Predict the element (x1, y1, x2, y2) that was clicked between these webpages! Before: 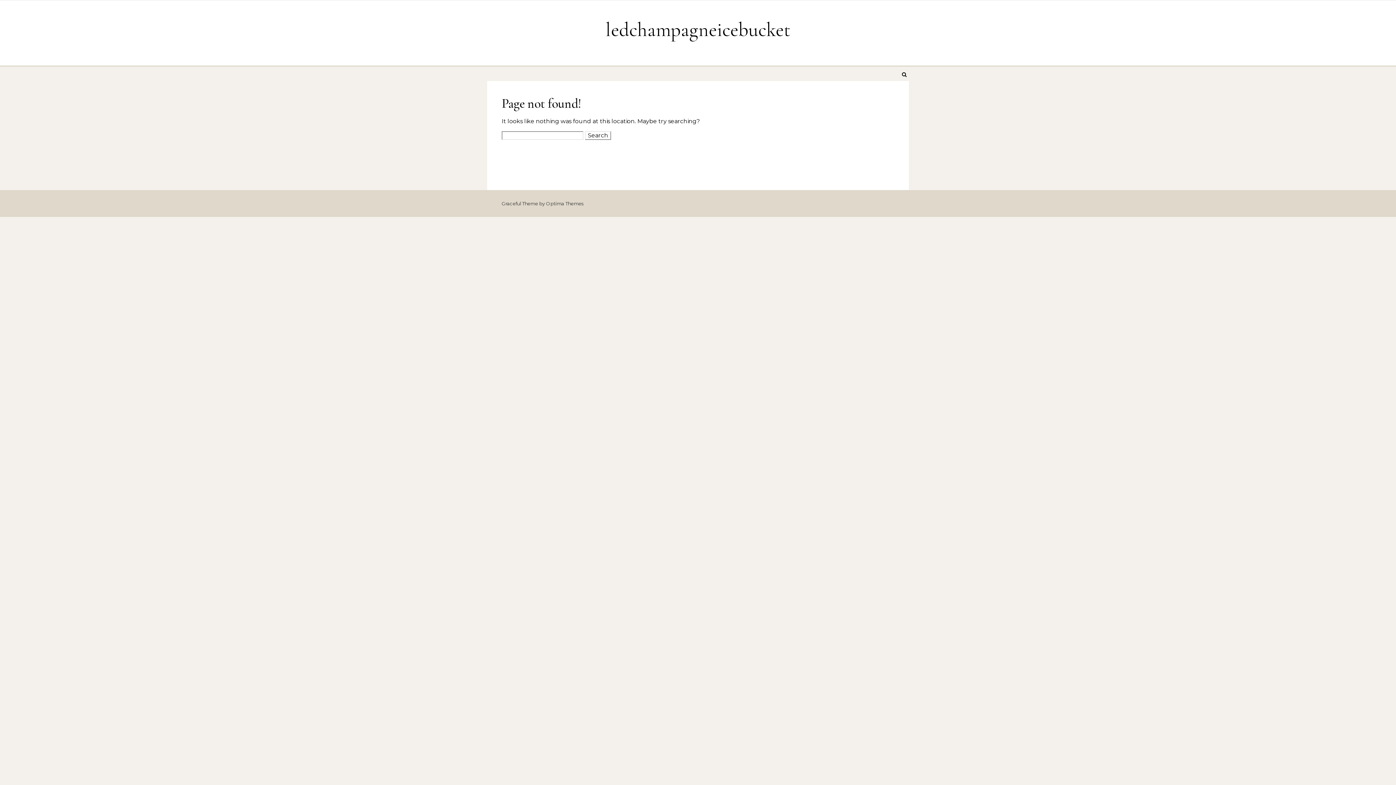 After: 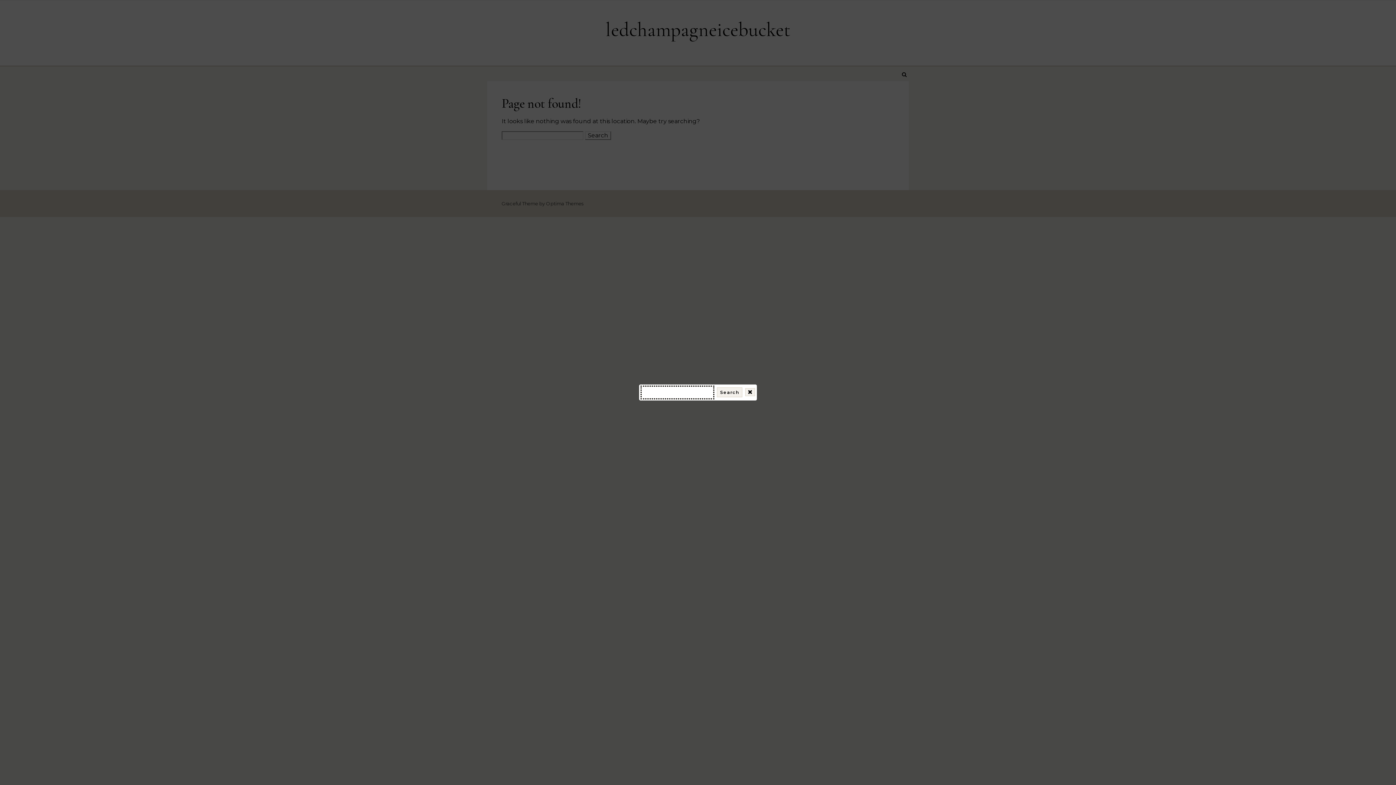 Action: bbox: (900, 66, 909, 82)